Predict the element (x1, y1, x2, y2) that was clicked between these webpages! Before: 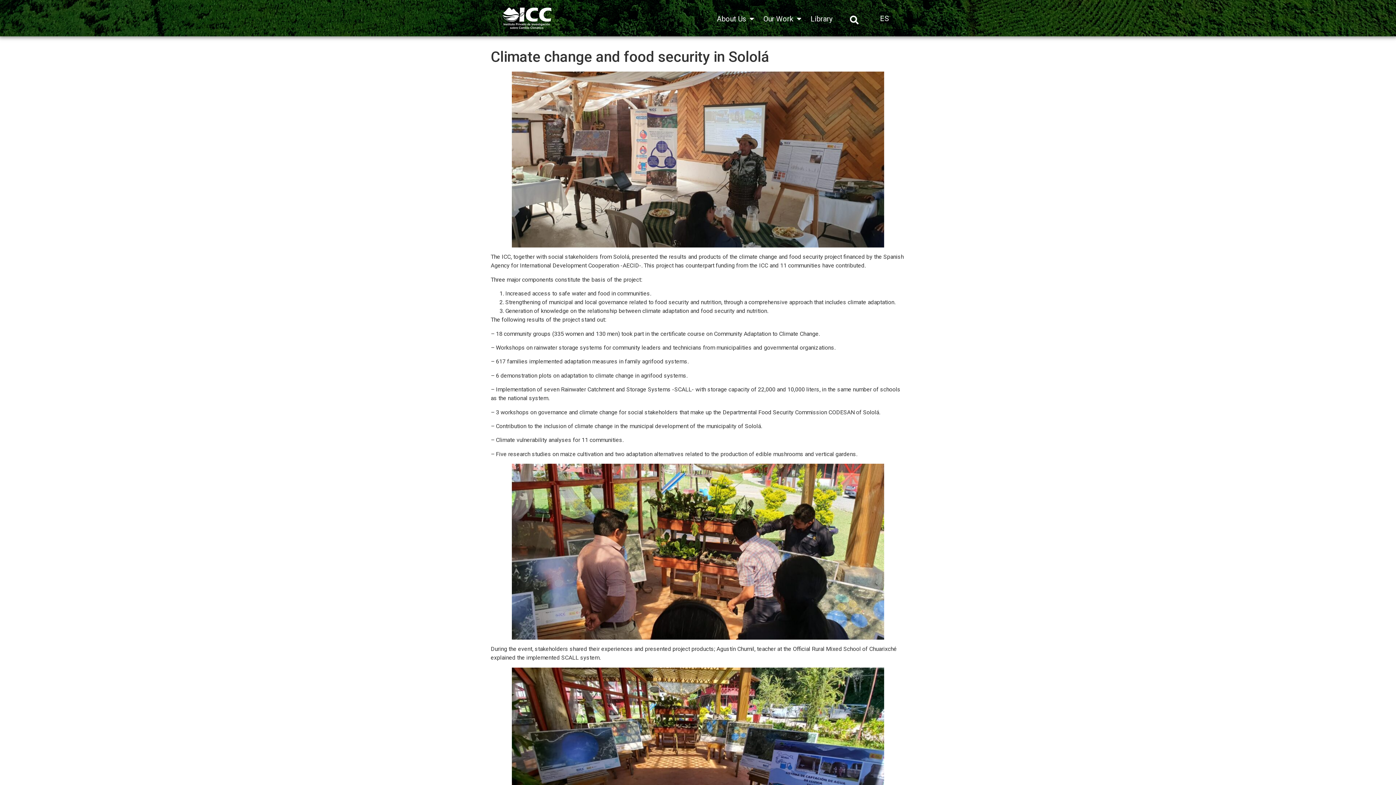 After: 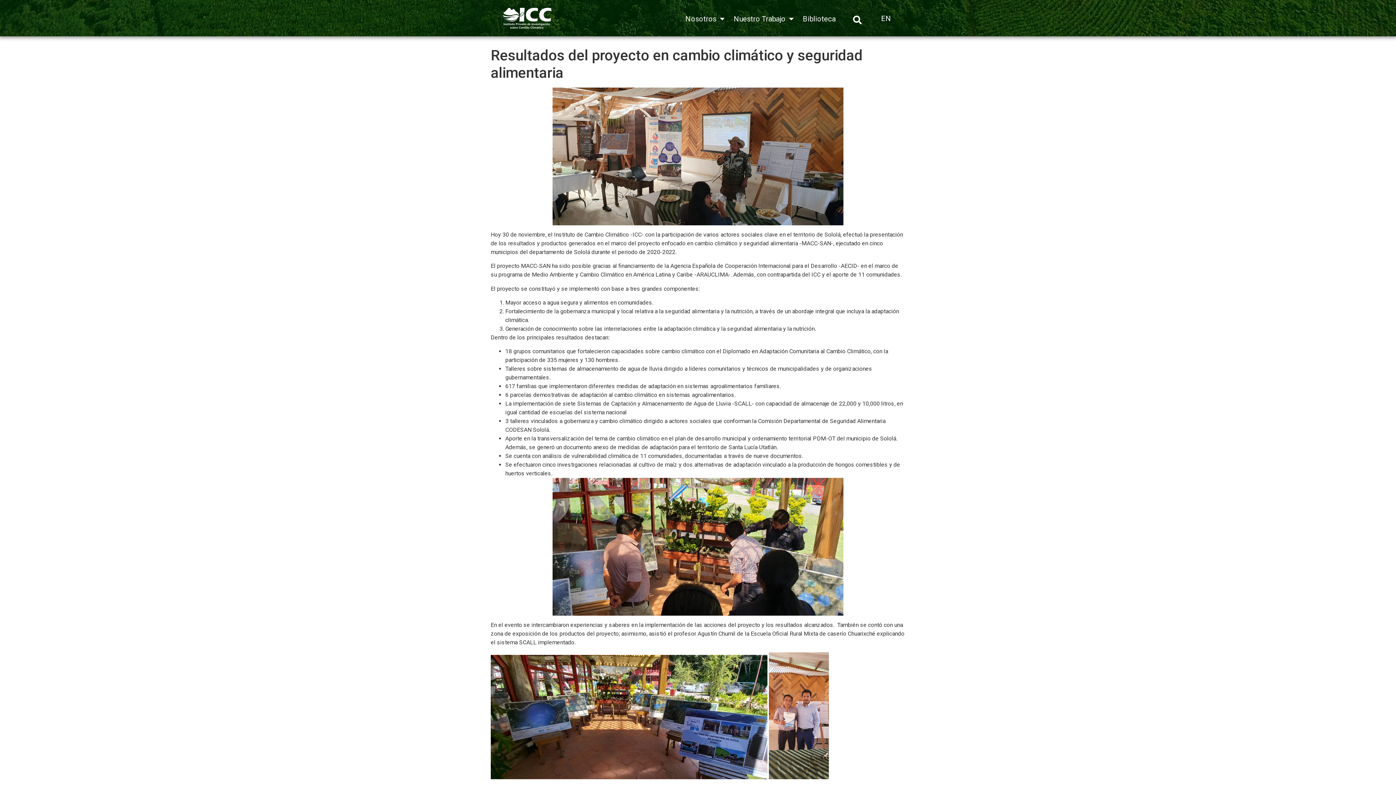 Action: label: ES bbox: (876, 13, 889, 22)